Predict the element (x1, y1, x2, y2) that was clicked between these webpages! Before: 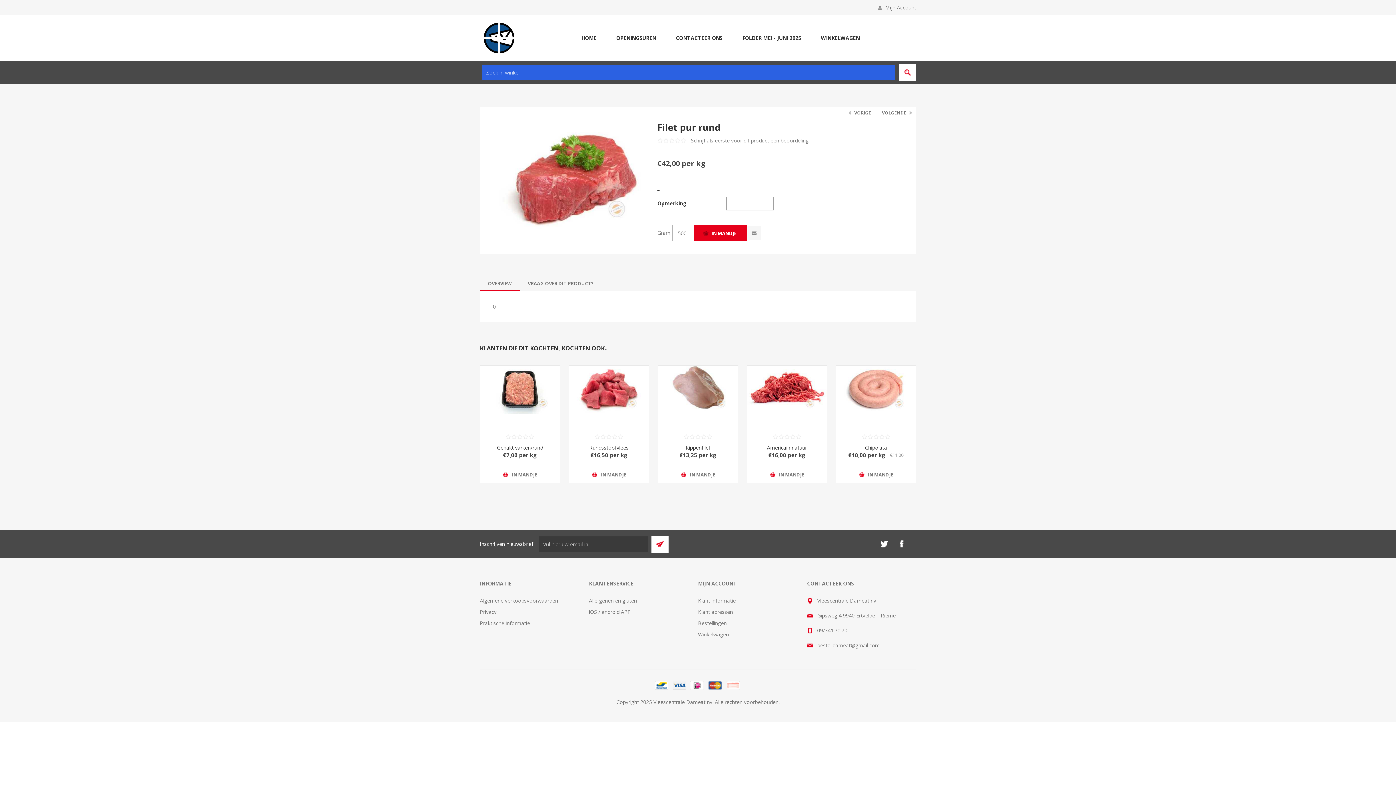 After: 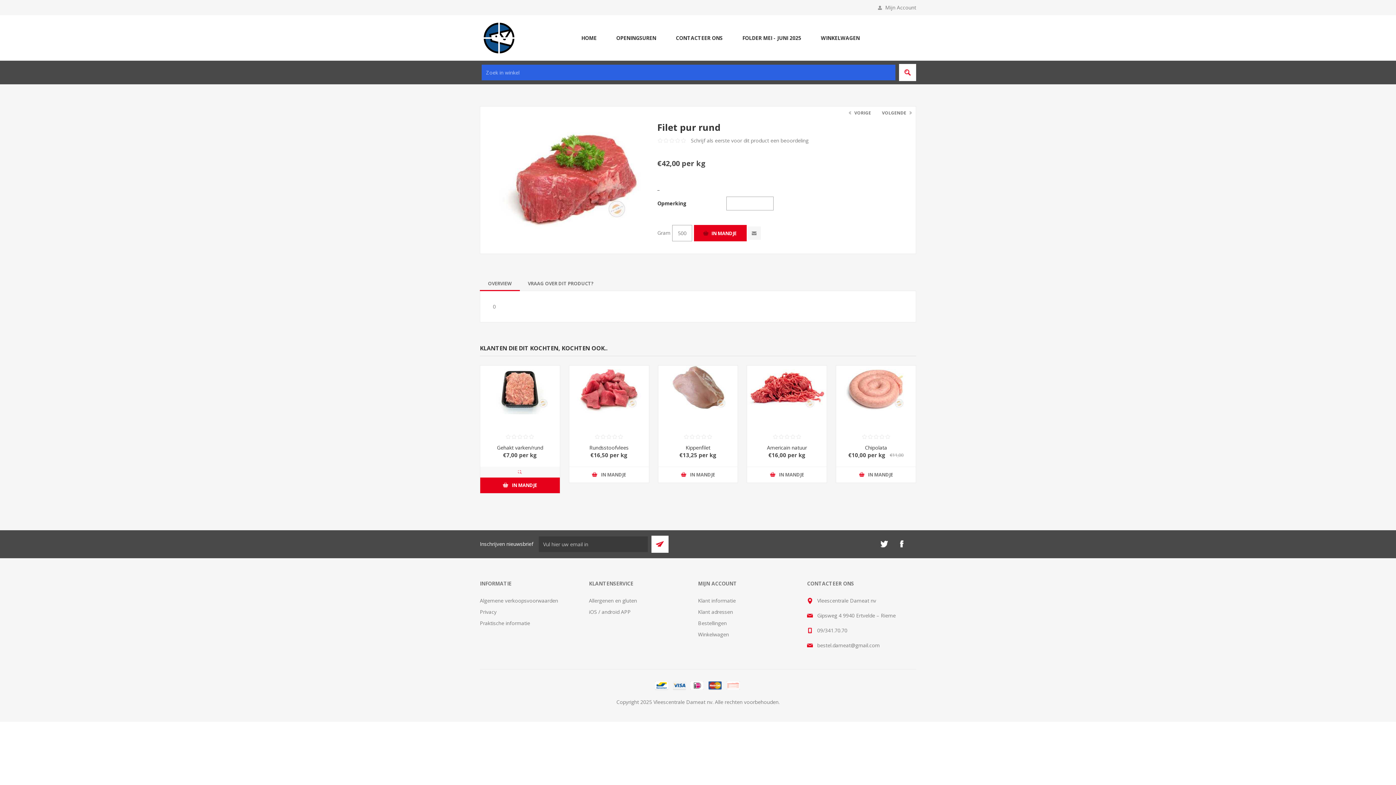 Action: label: IN MANDJE bbox: (480, 467, 559, 482)